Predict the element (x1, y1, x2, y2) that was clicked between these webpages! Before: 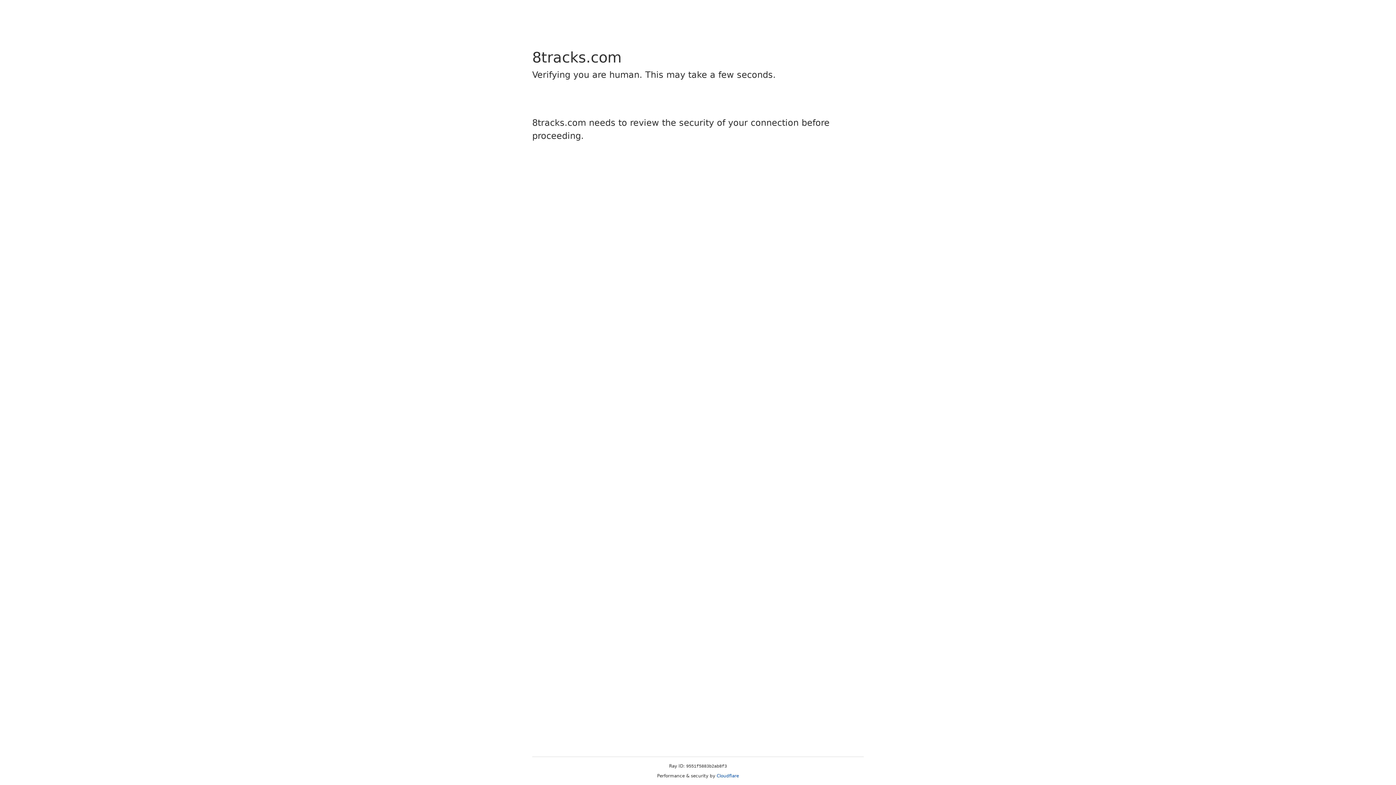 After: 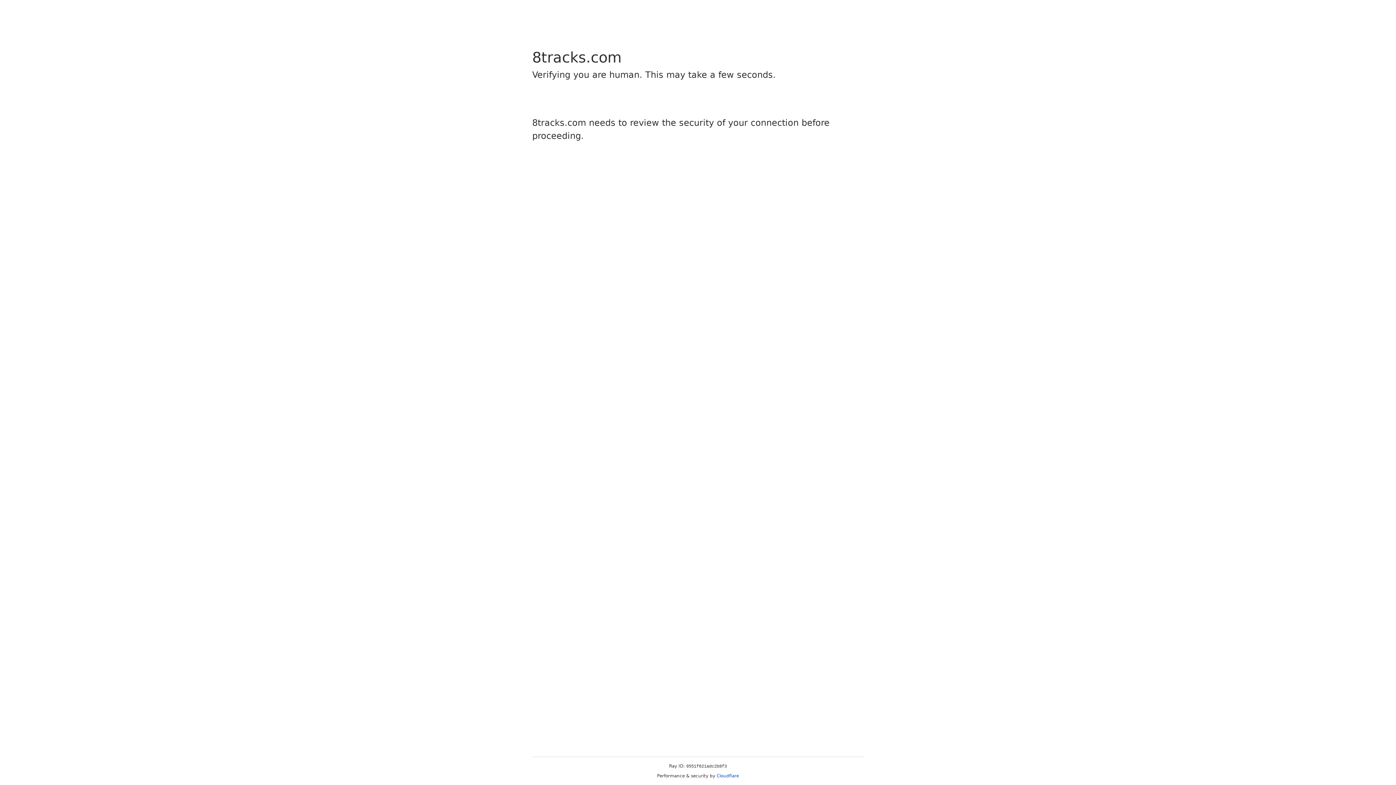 Action: label: Cloudflare bbox: (716, 773, 739, 778)